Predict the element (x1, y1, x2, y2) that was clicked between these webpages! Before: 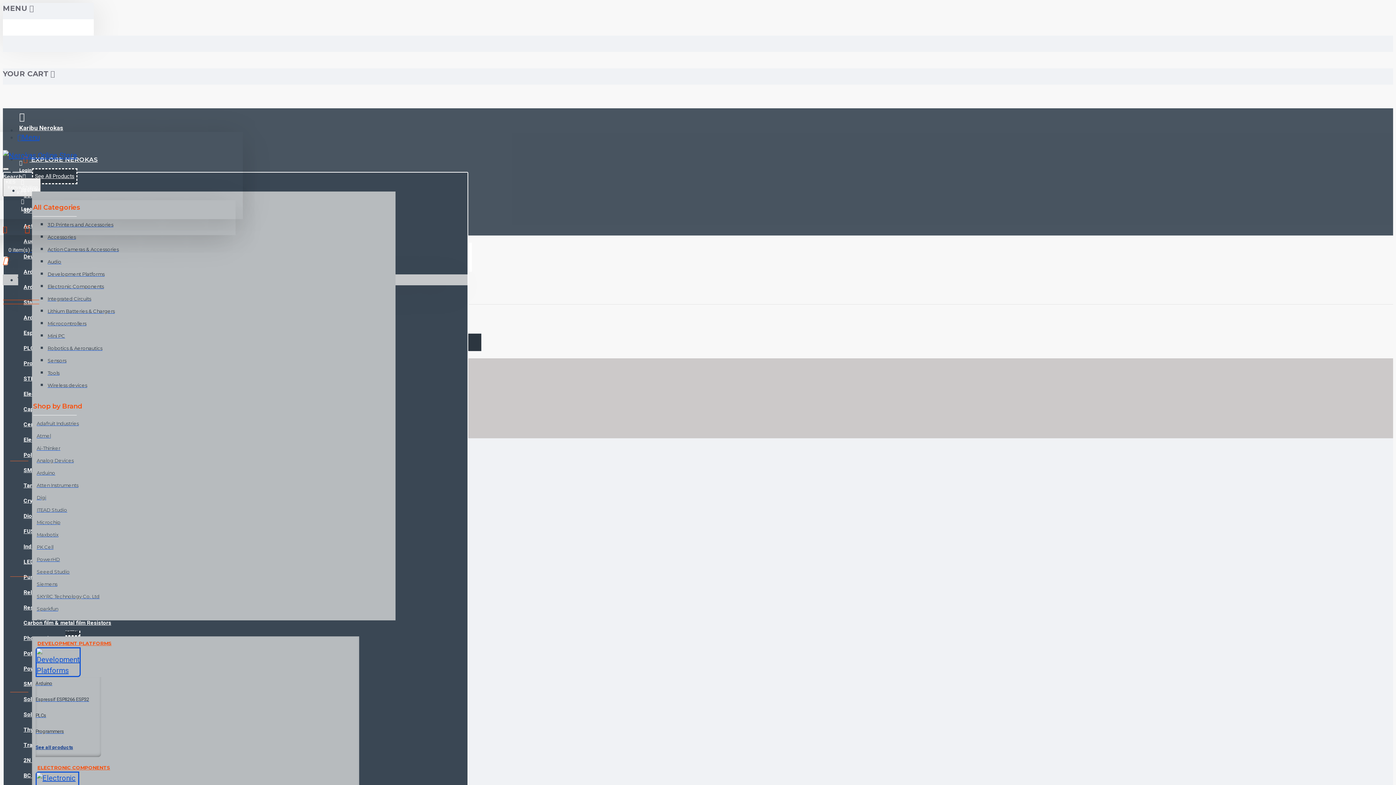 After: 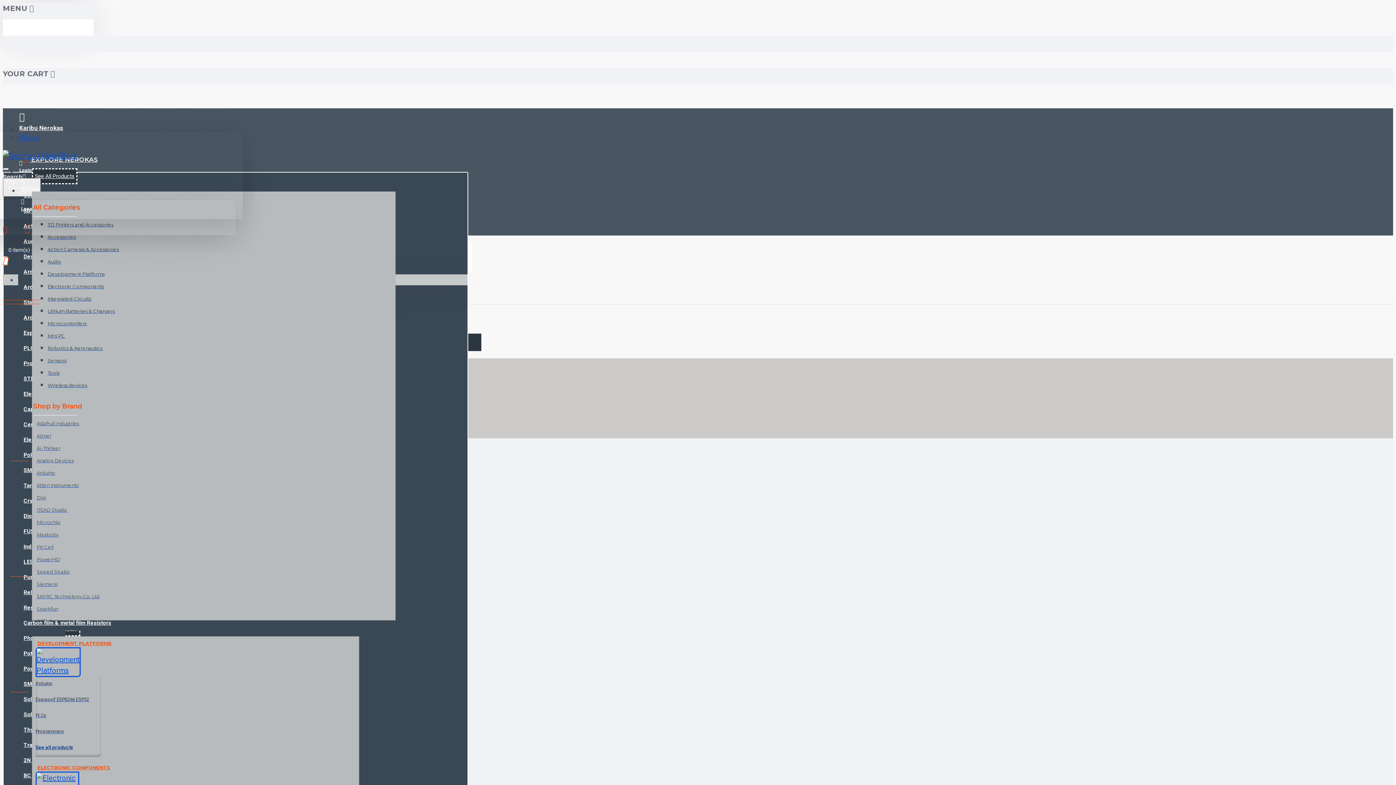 Action: bbox: (36, 528, 58, 541) label: Maxbotix